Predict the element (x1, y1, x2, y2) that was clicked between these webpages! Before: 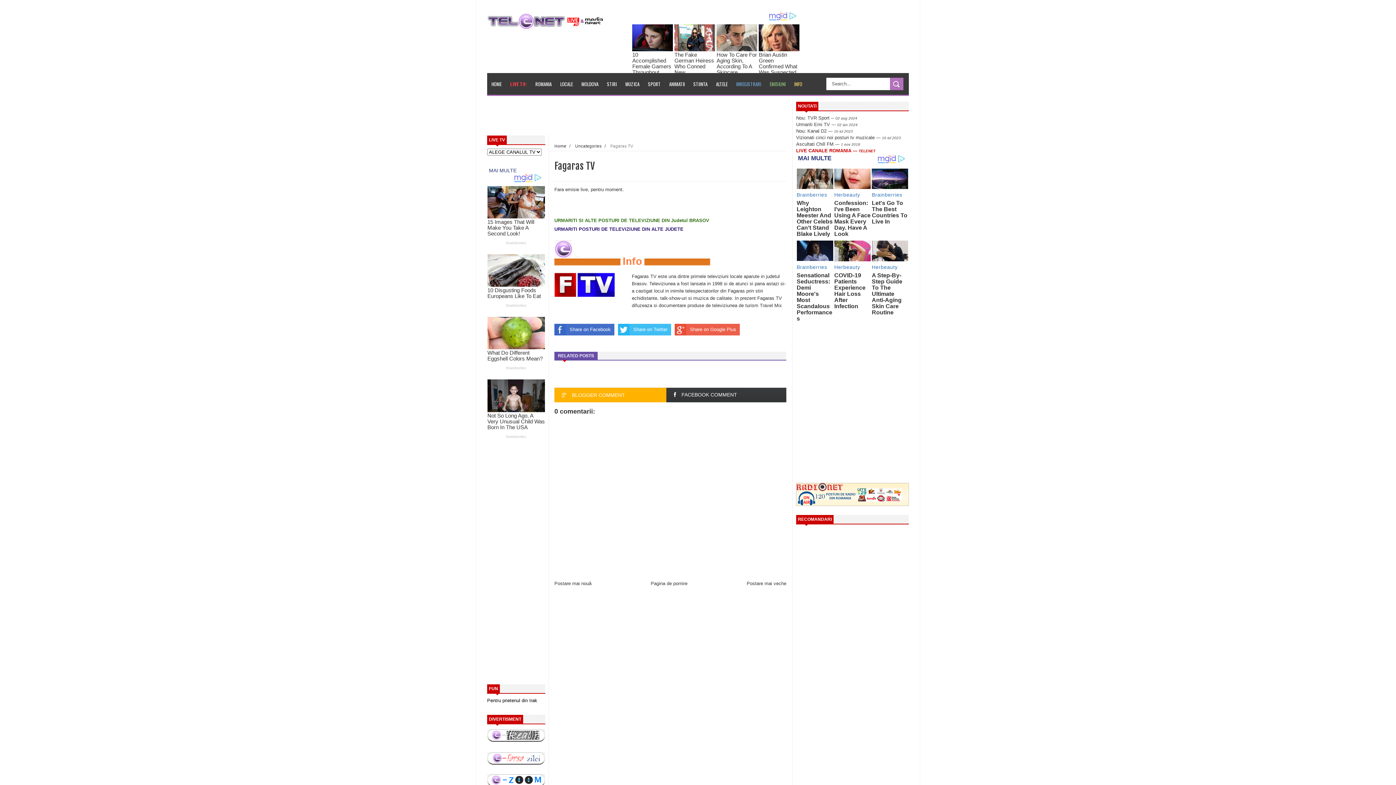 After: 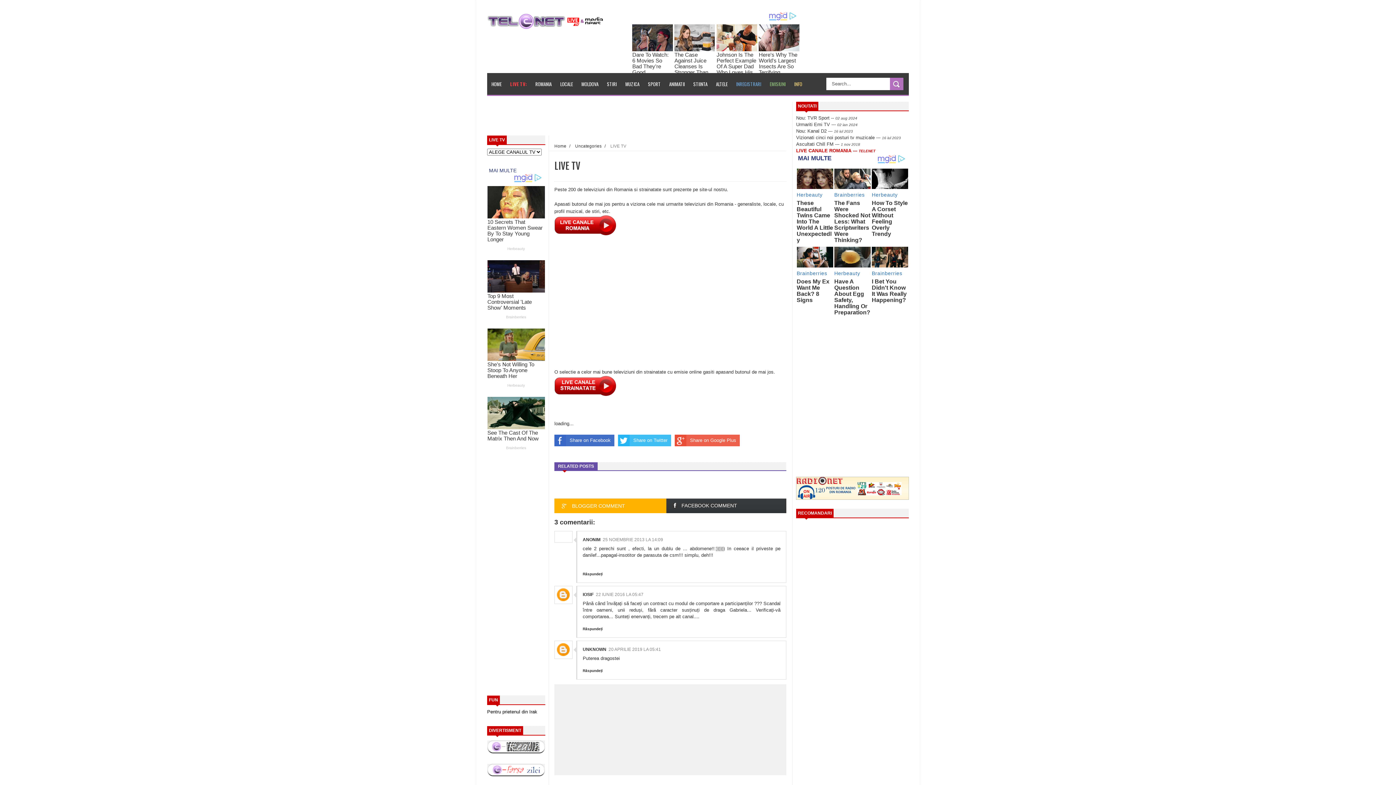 Action: label: LIVE TV: bbox: (505, 73, 531, 94)